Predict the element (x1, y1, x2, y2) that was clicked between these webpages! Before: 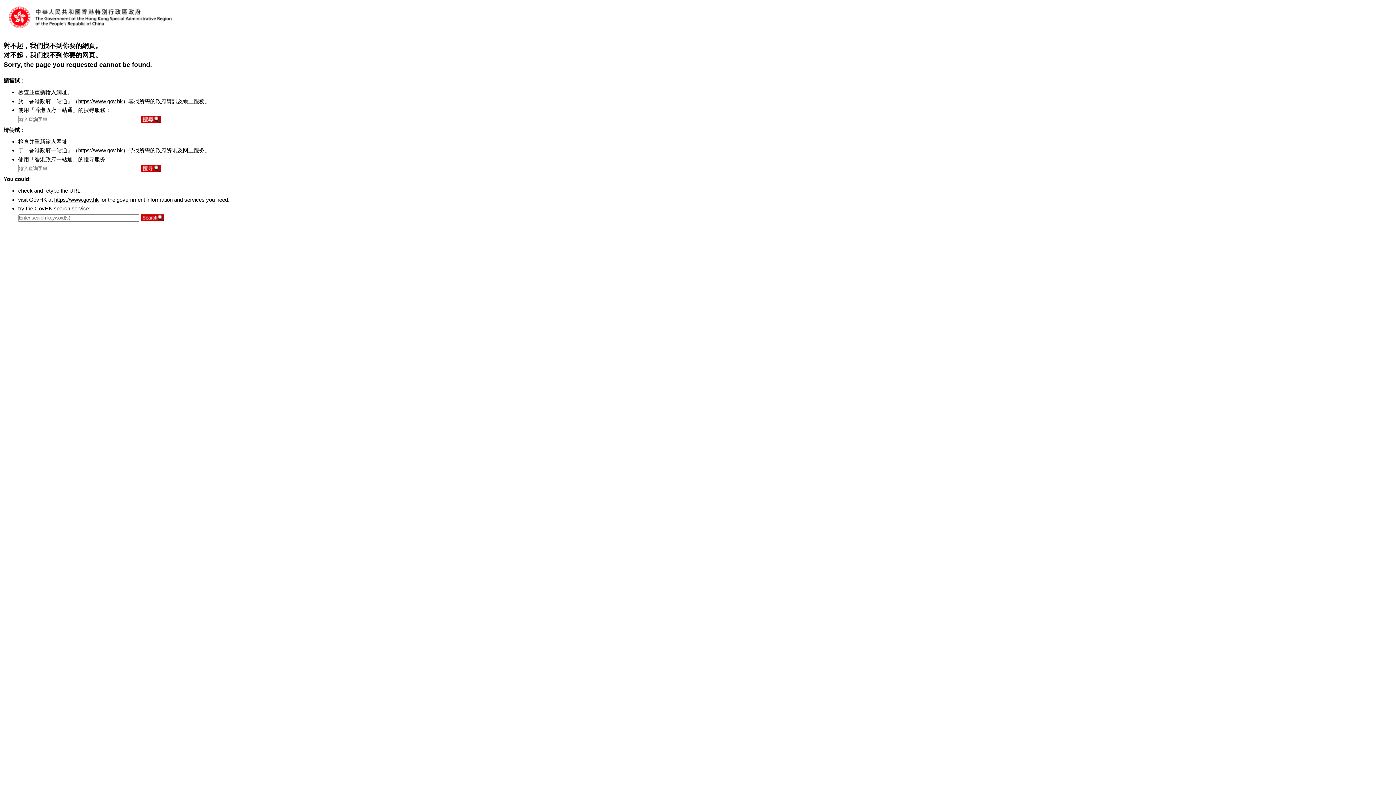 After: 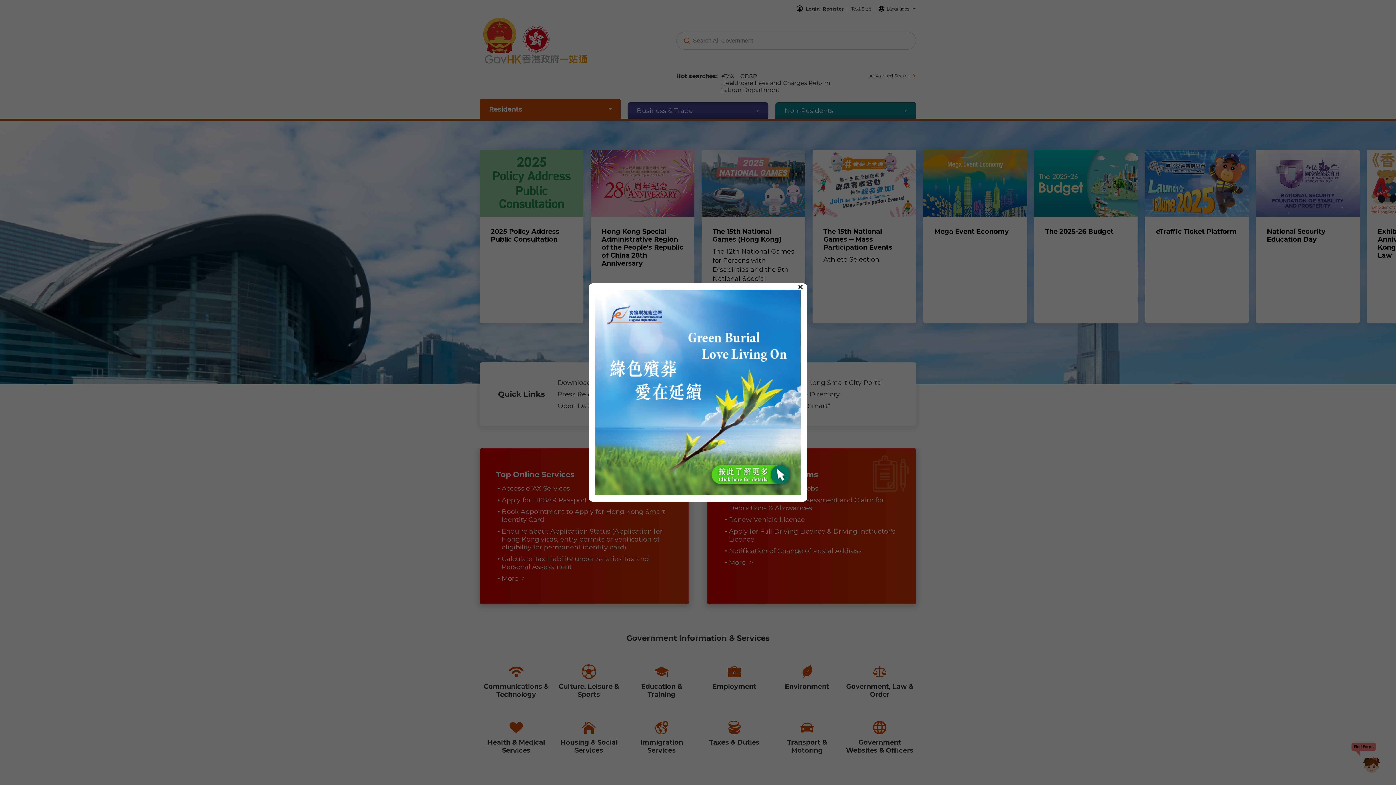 Action: bbox: (78, 147, 122, 153) label: https://www.gov.hk